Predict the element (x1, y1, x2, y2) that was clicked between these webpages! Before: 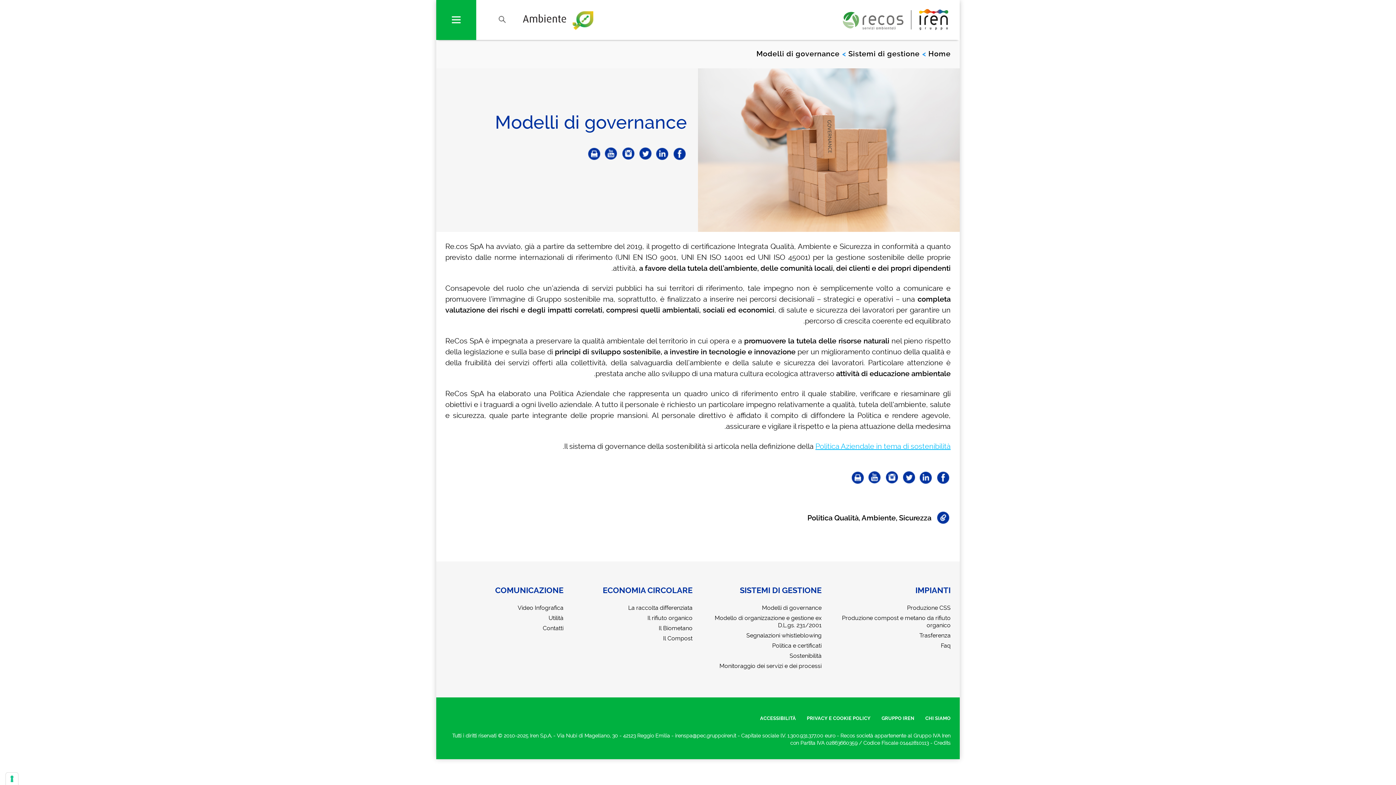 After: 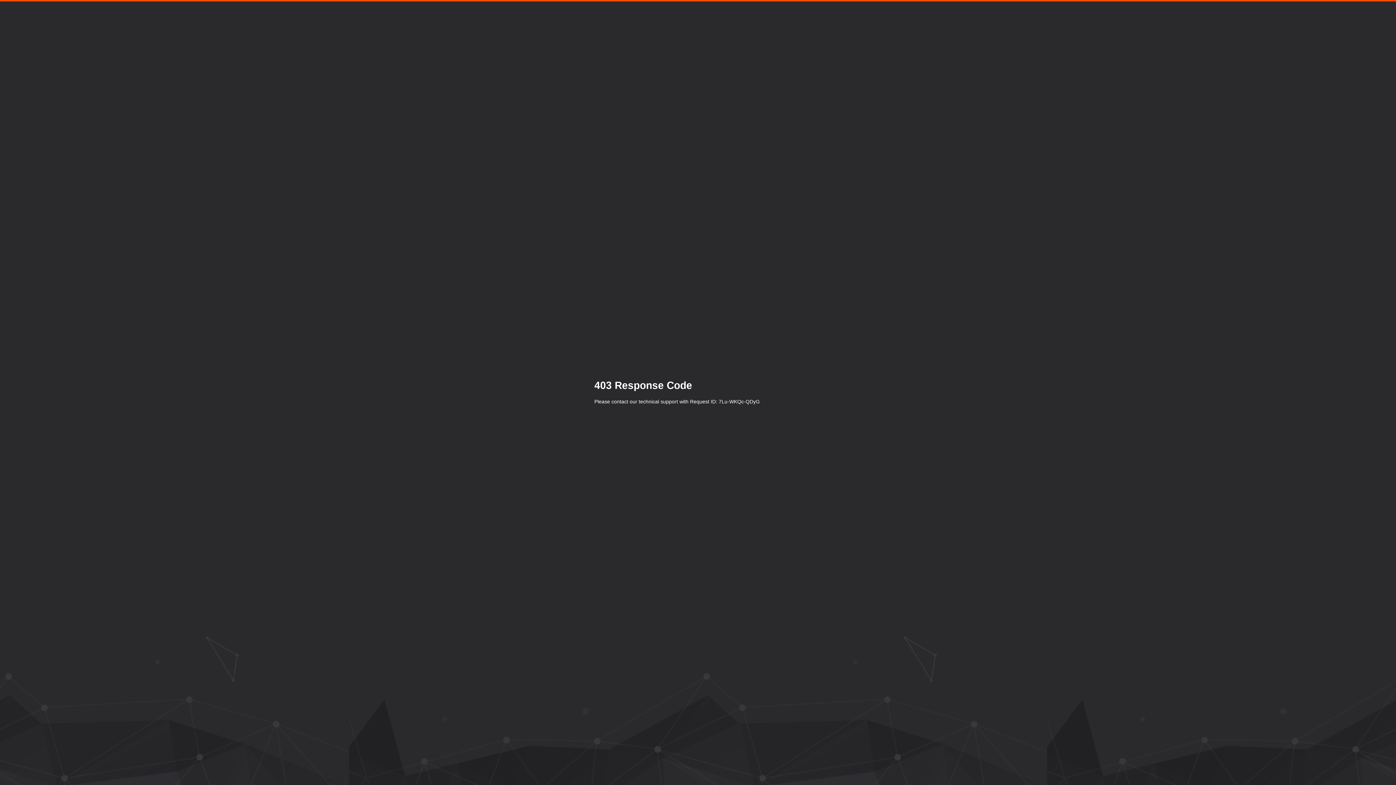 Action: label: ACCESSIBILITÀ bbox: (760, 712, 796, 725)